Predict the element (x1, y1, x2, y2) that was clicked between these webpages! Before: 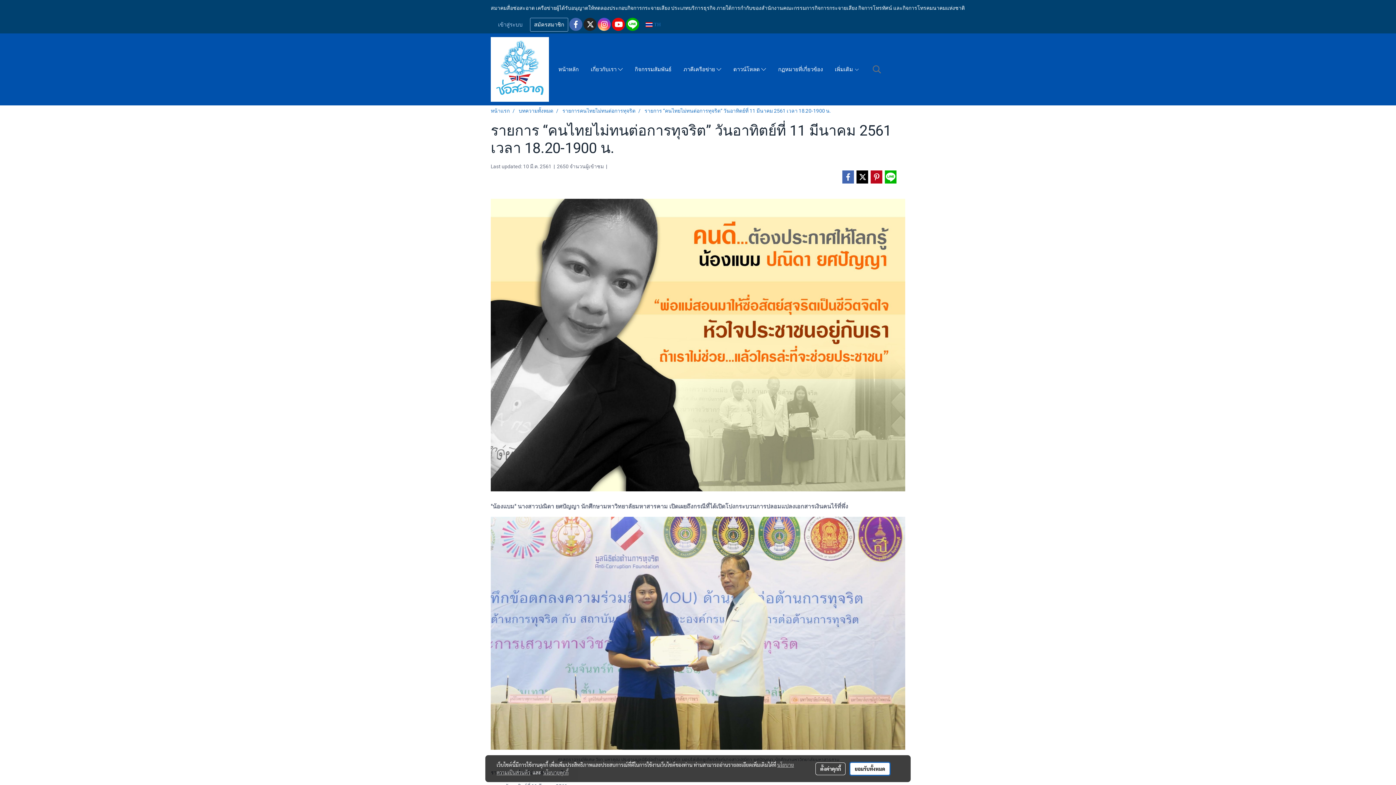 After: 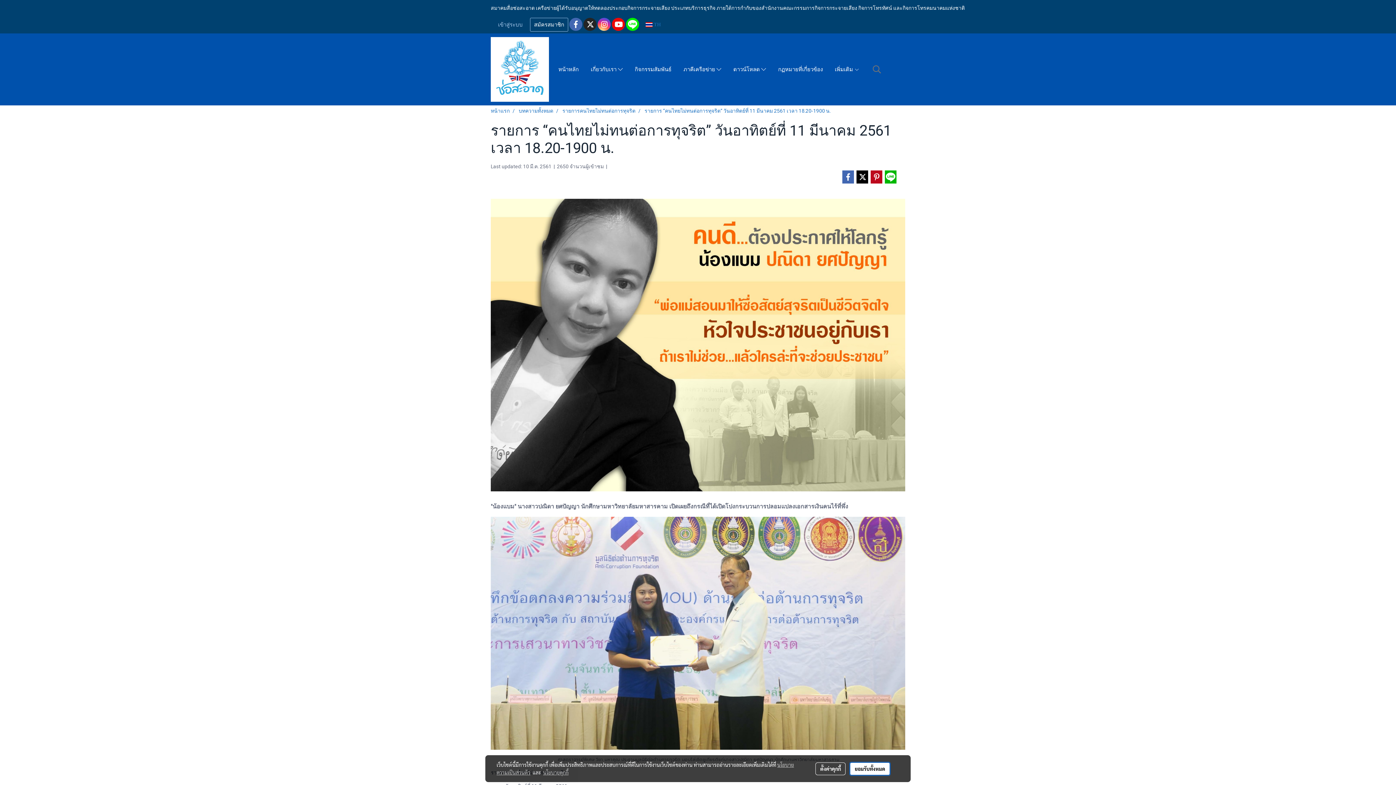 Action: bbox: (626, 17, 639, 31)